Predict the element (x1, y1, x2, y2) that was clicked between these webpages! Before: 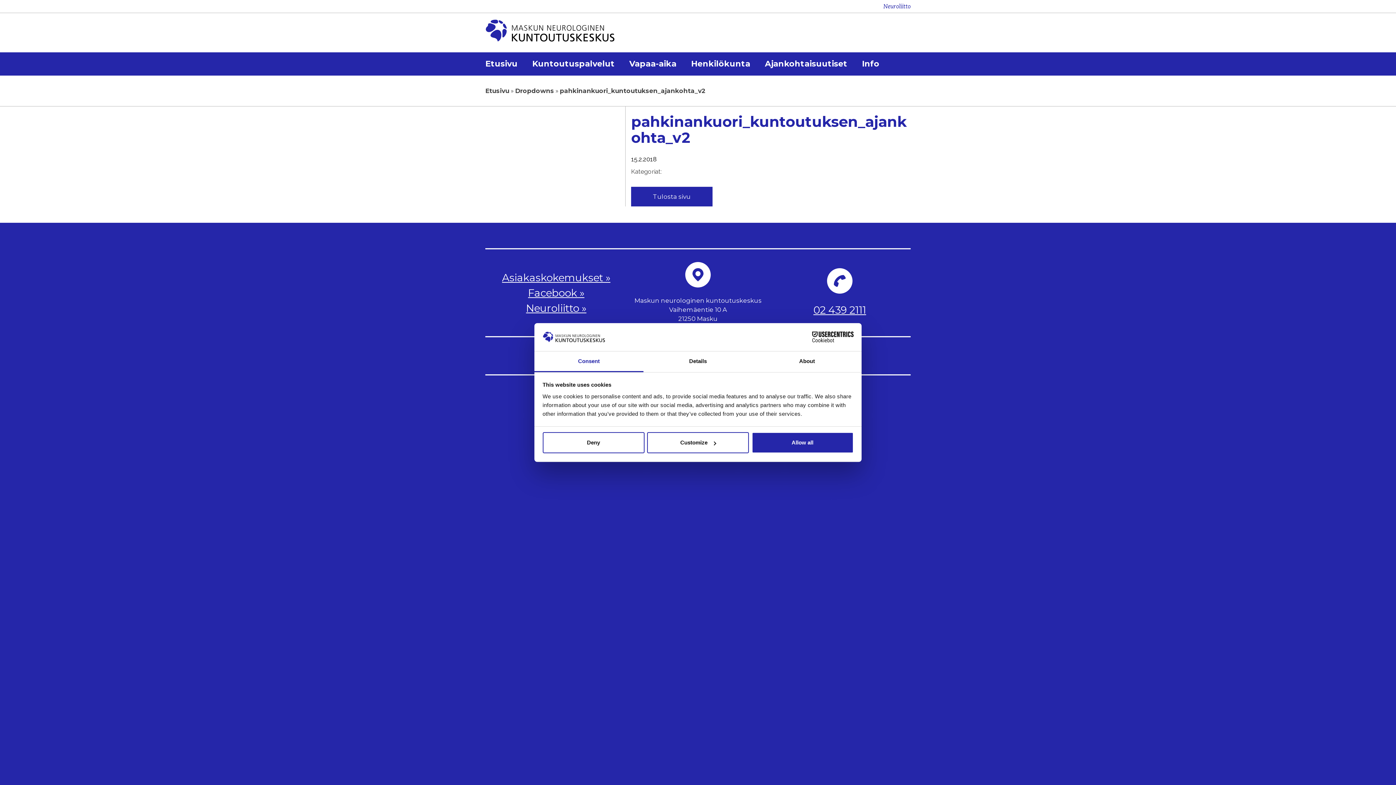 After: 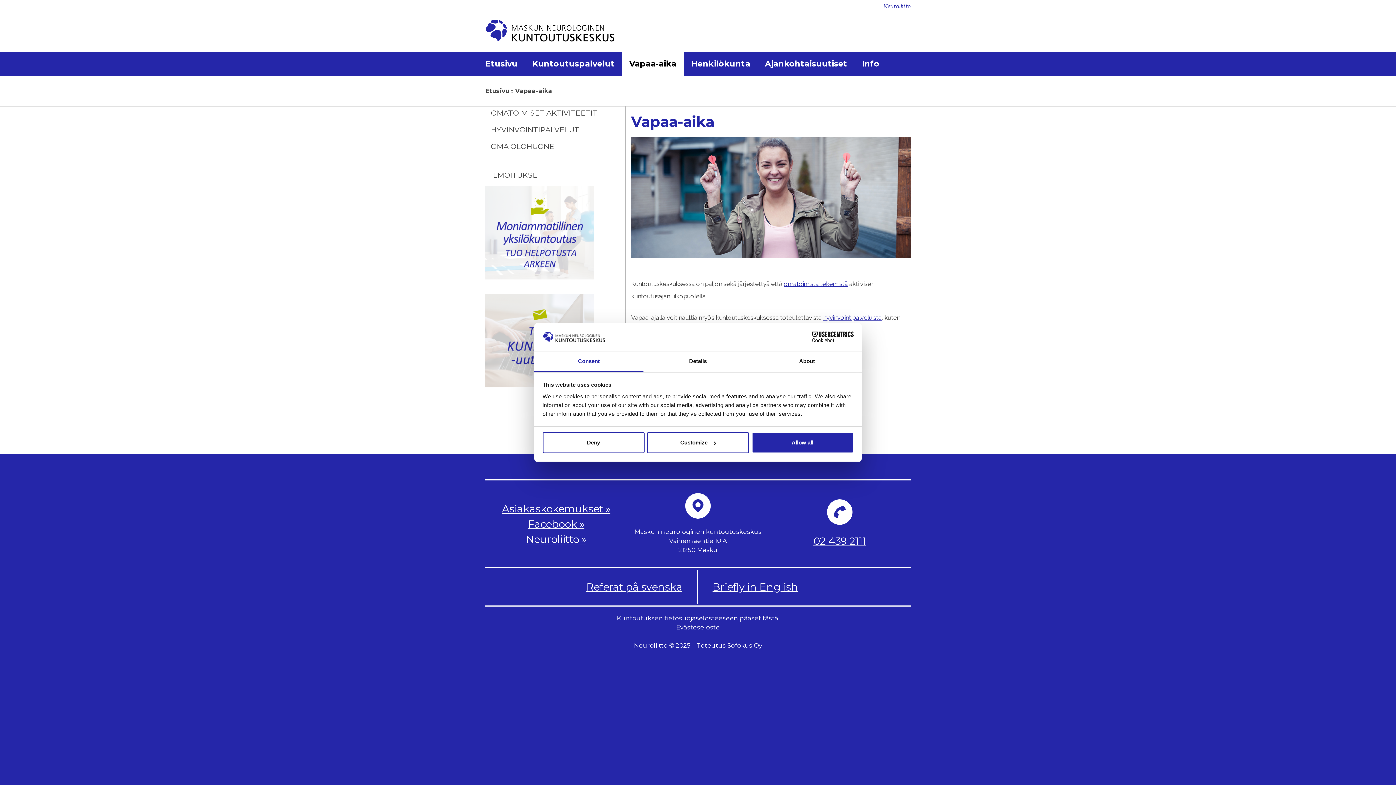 Action: label: Vapaa-aika bbox: (622, 52, 684, 75)